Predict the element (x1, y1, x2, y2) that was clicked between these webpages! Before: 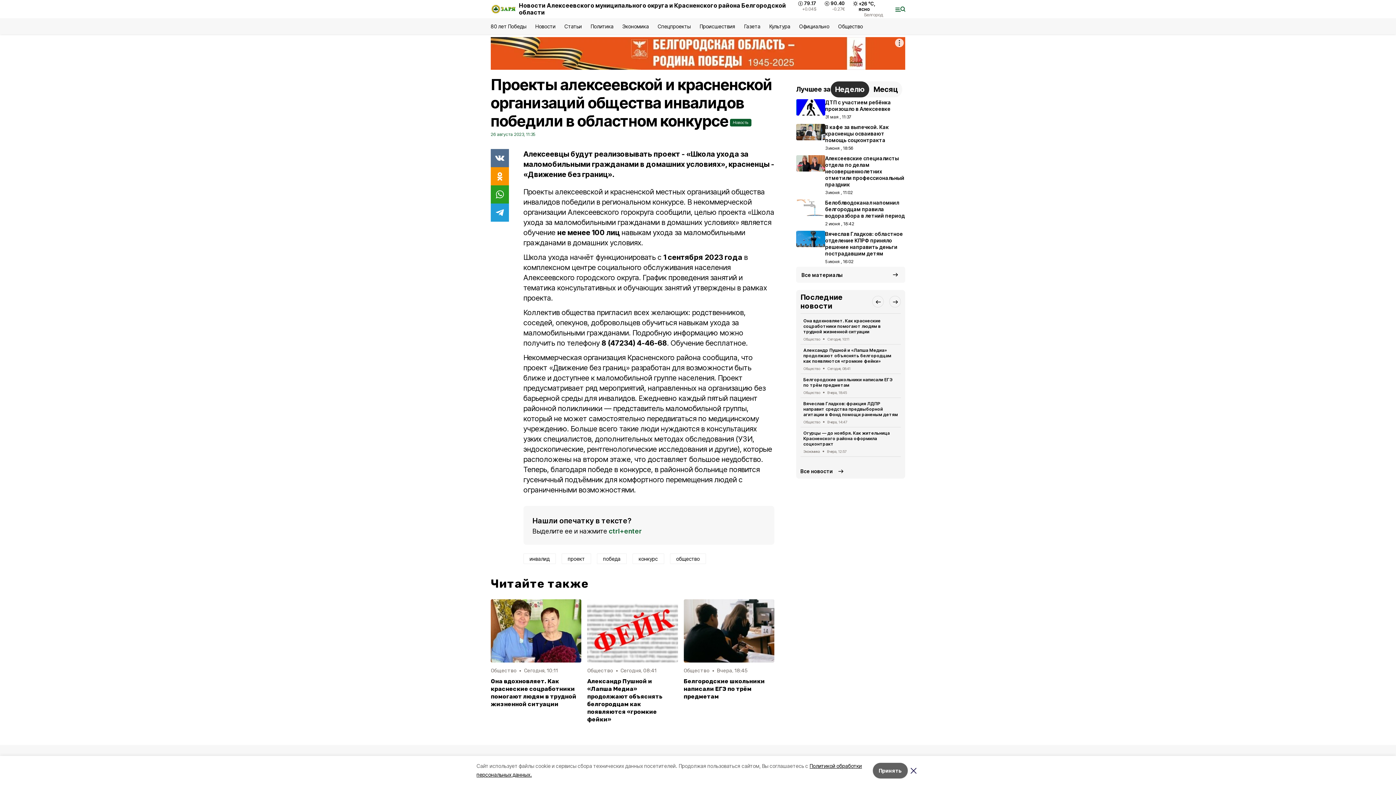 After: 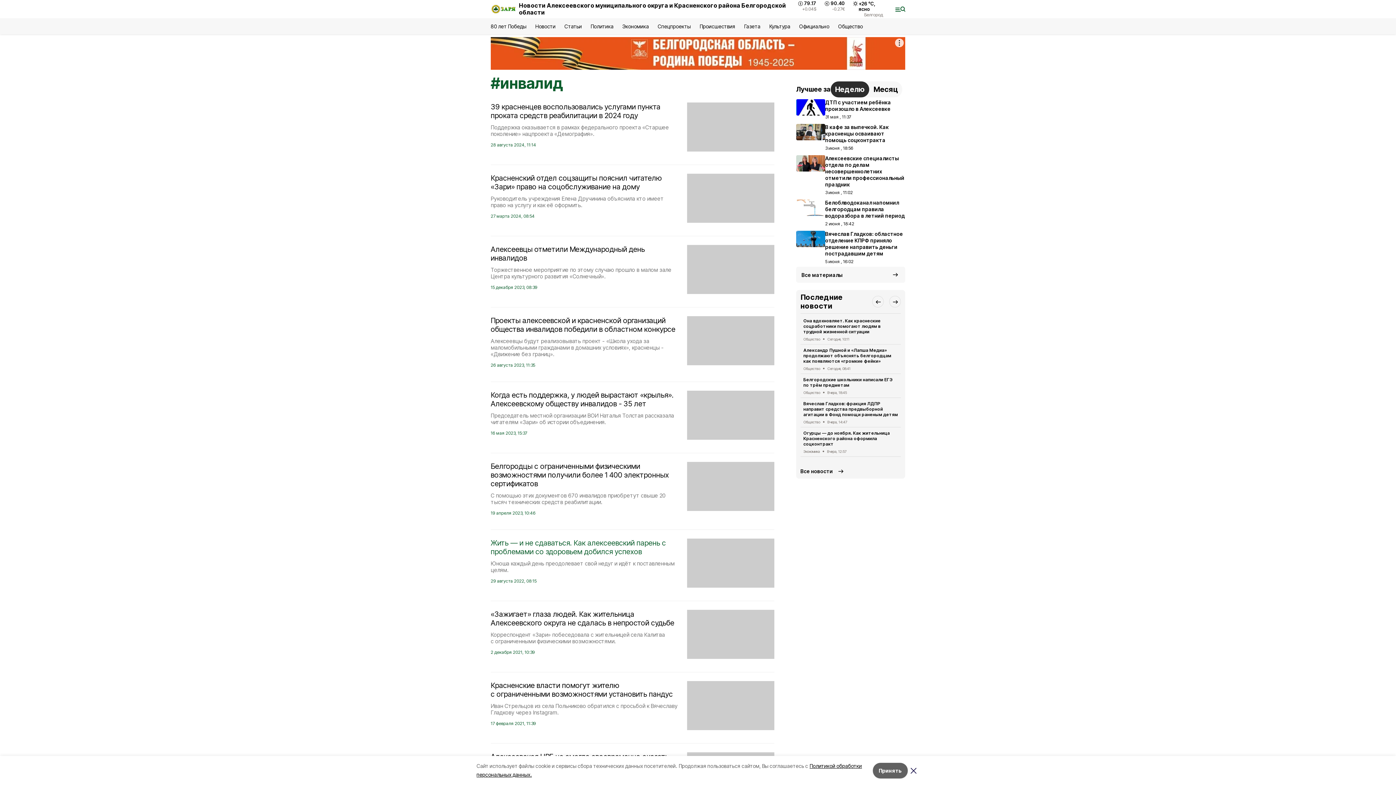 Action: label: инвалид bbox: (523, 553, 556, 564)